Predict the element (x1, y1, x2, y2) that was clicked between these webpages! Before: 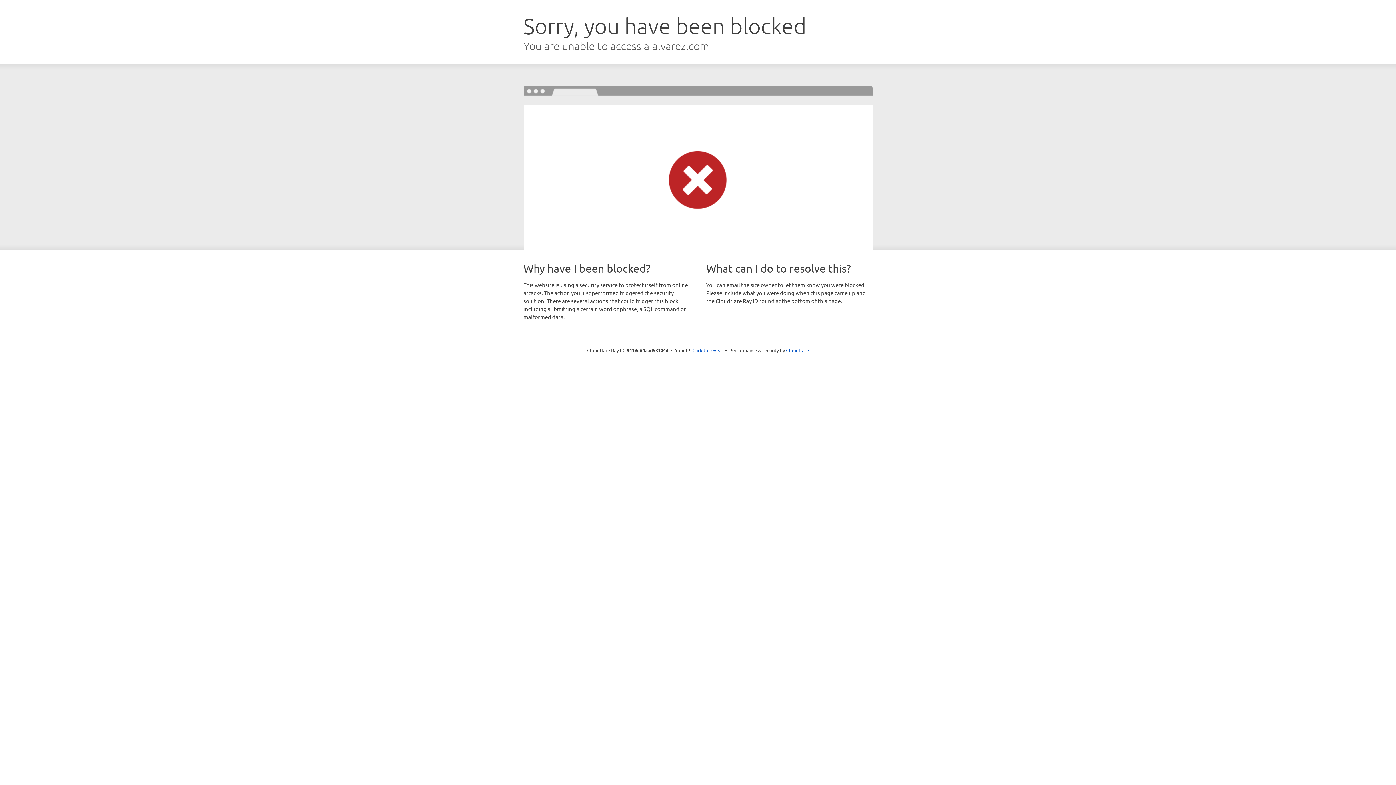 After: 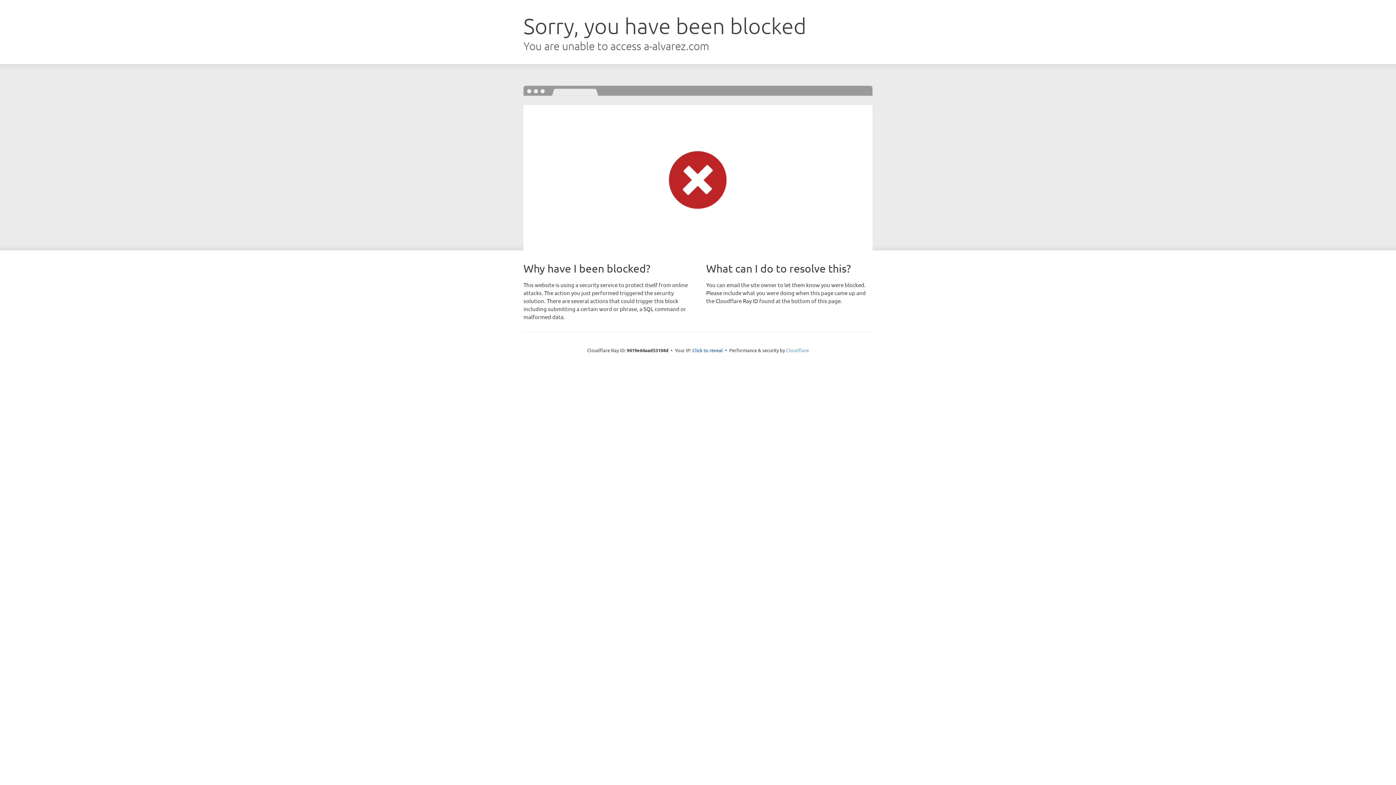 Action: label: Cloudflare bbox: (786, 347, 809, 353)